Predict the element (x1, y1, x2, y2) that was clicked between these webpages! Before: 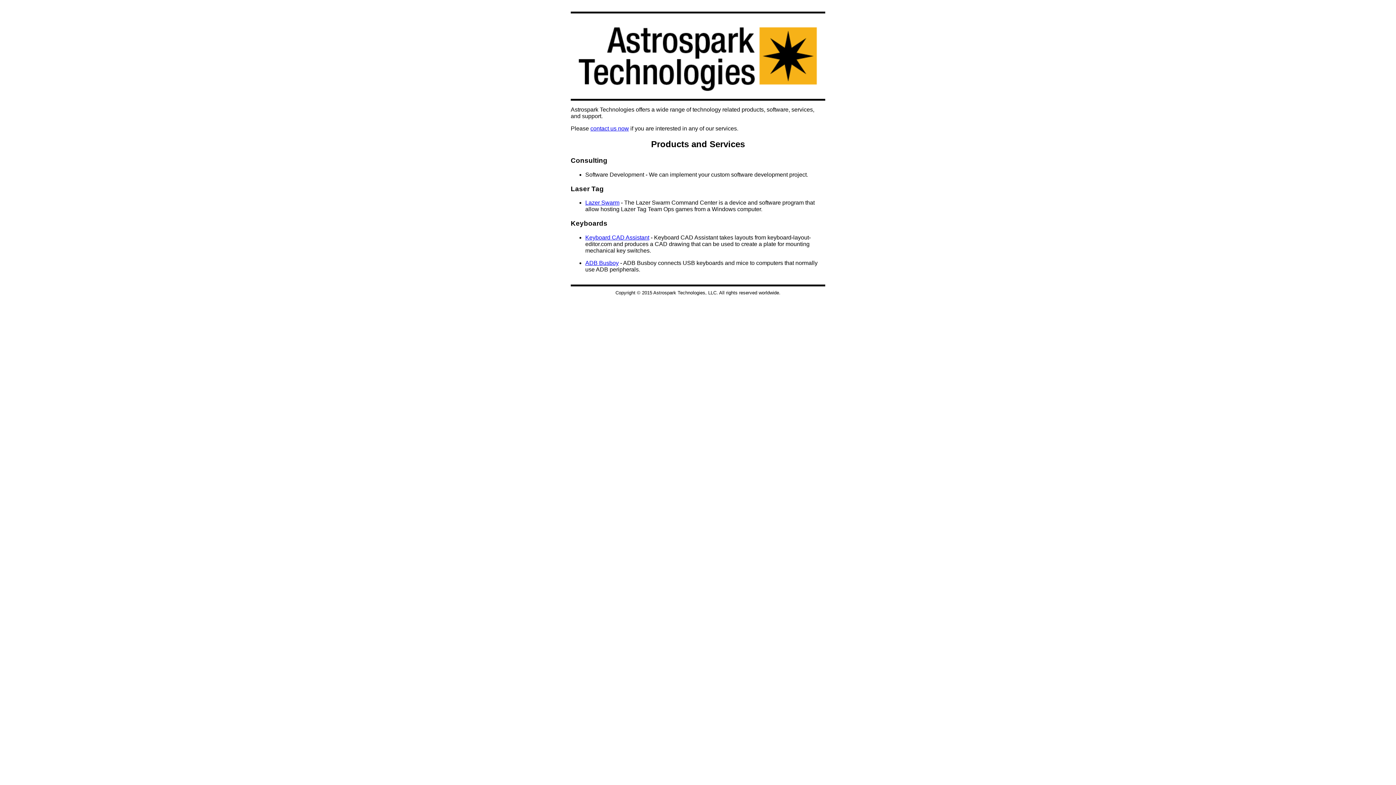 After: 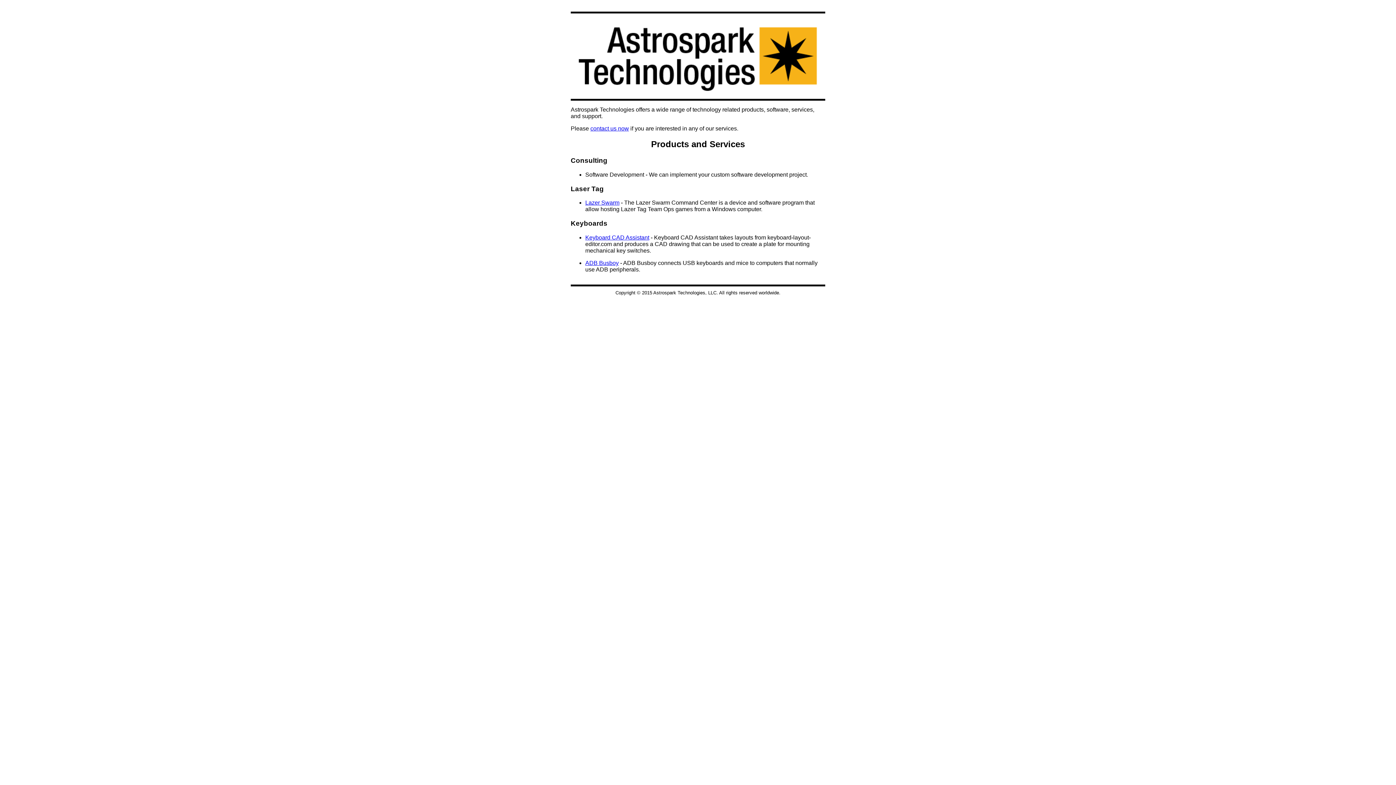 Action: bbox: (585, 234, 649, 240) label: Keyboard CAD Assistant